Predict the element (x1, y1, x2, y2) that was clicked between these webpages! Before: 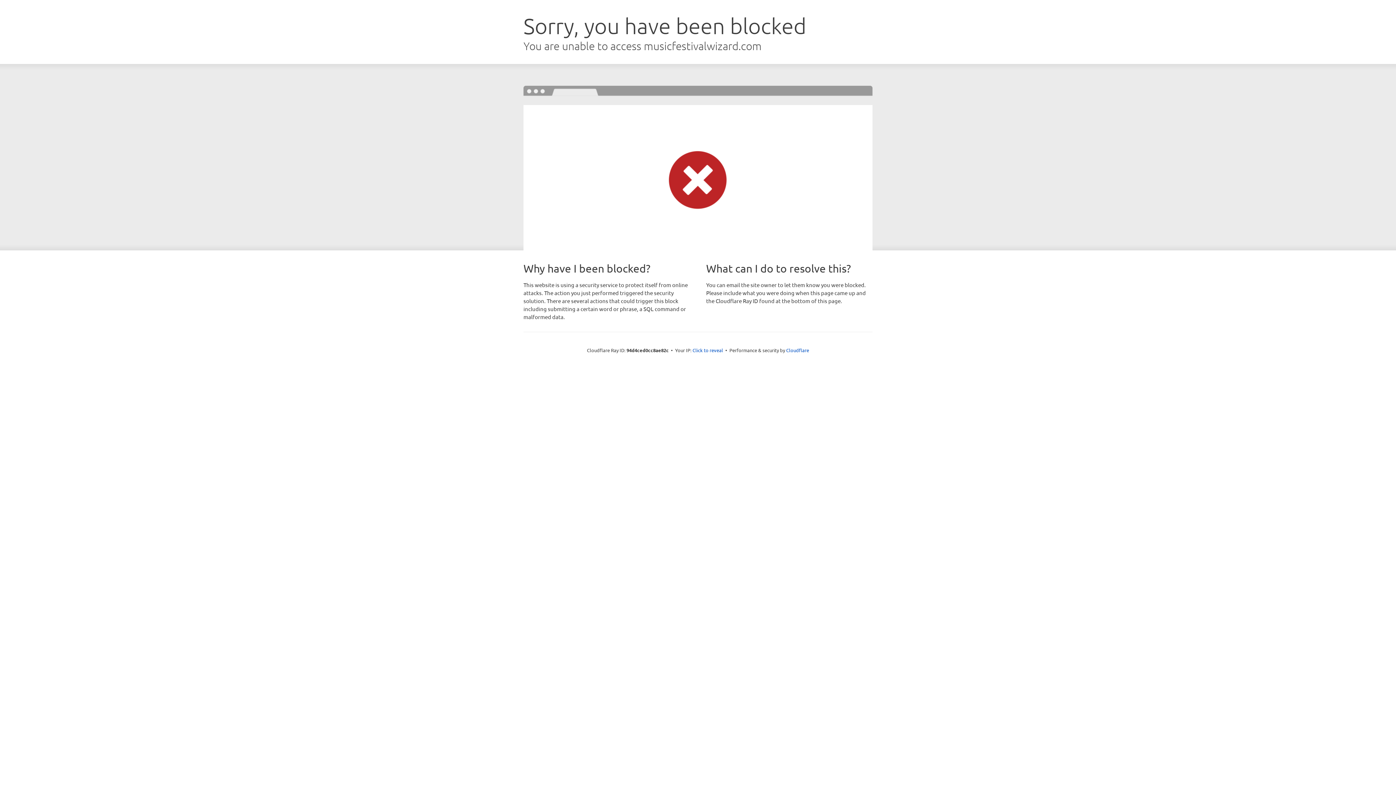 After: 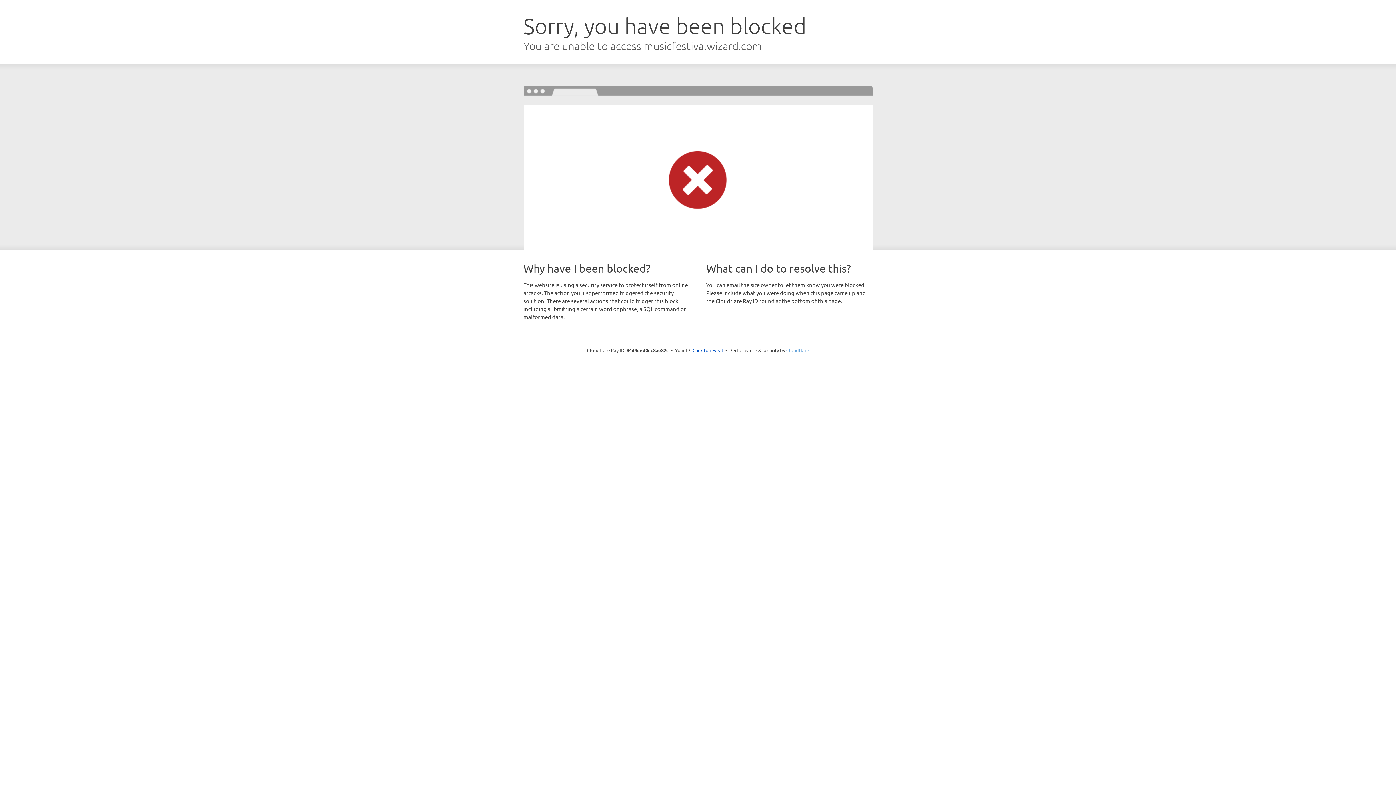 Action: bbox: (786, 347, 809, 353) label: Cloudflare